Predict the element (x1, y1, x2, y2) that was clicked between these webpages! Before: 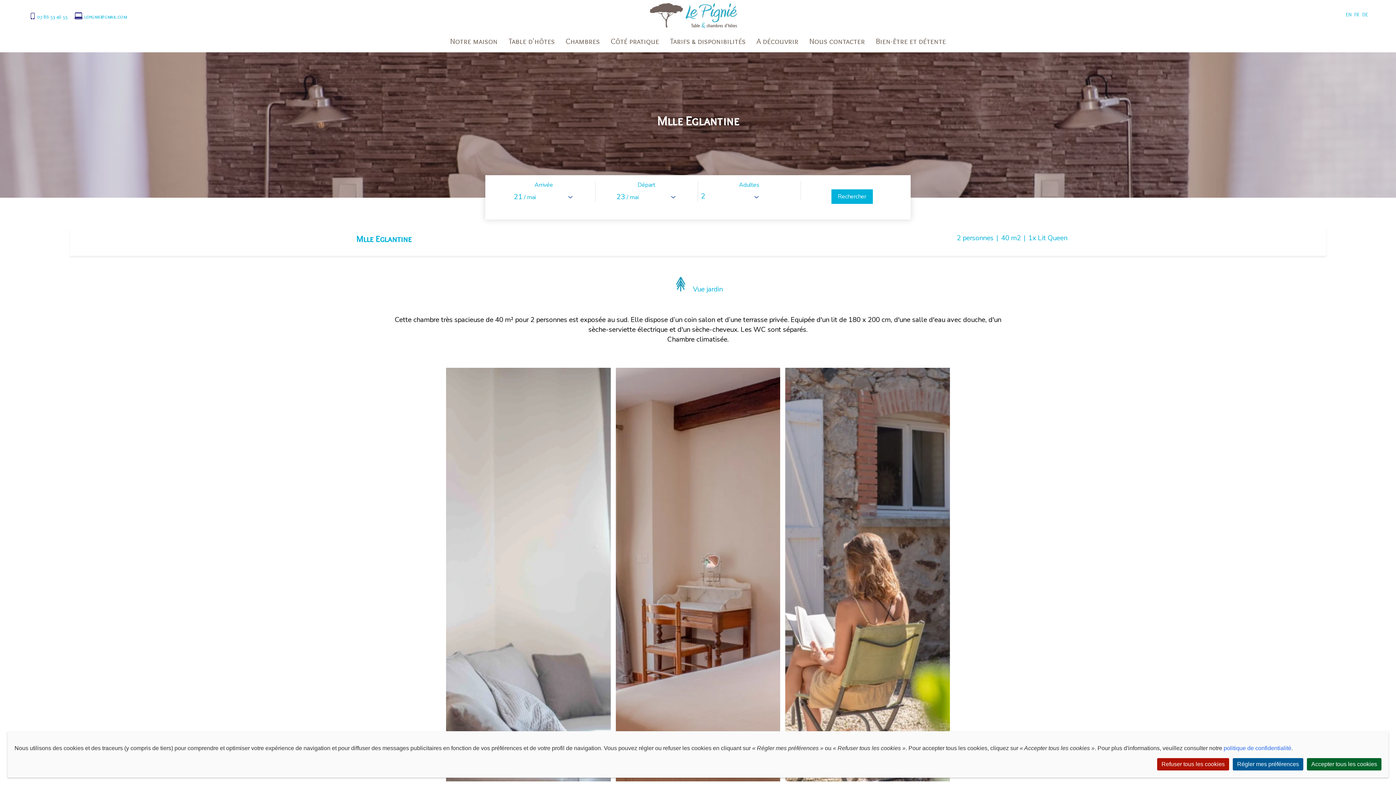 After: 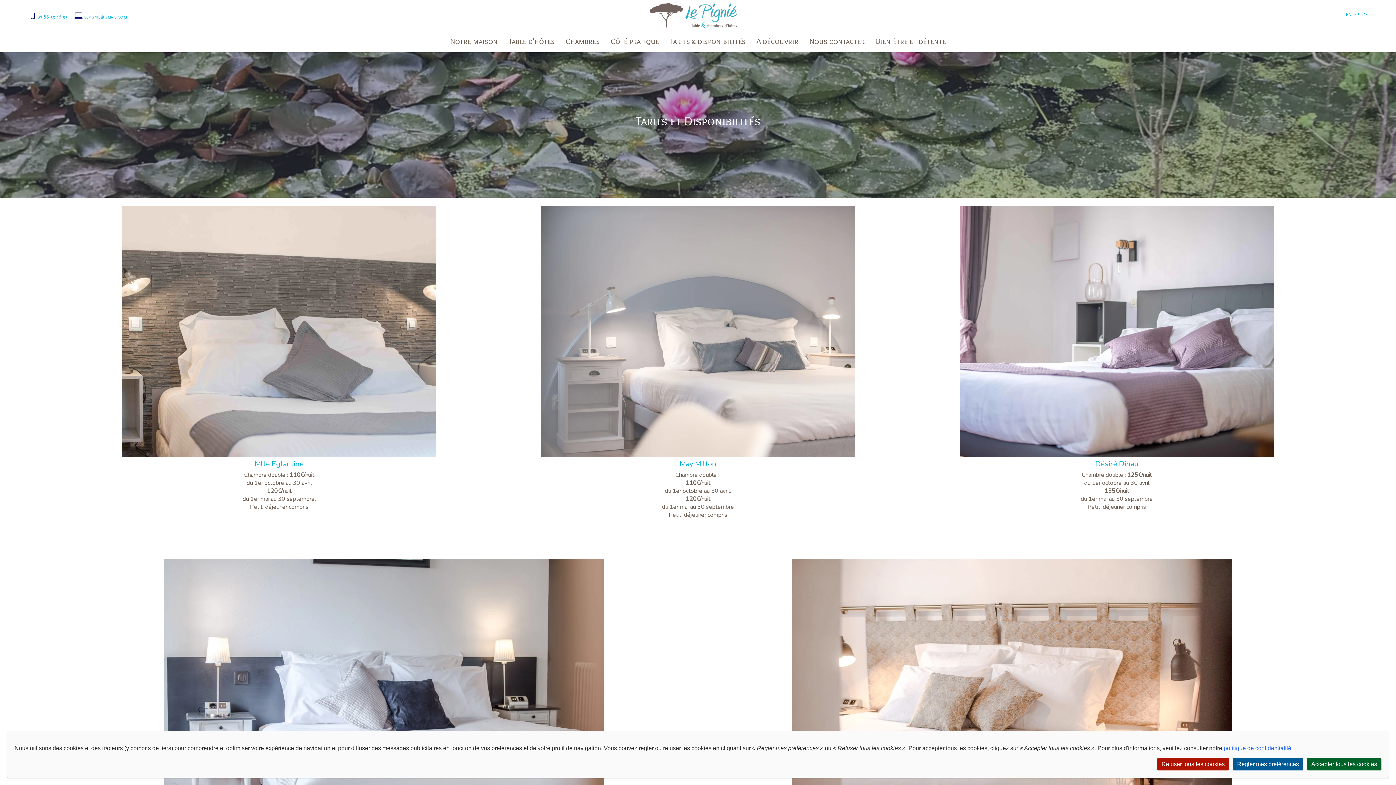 Action: bbox: (670, 36, 745, 46) label: Tarifs & disponibilités